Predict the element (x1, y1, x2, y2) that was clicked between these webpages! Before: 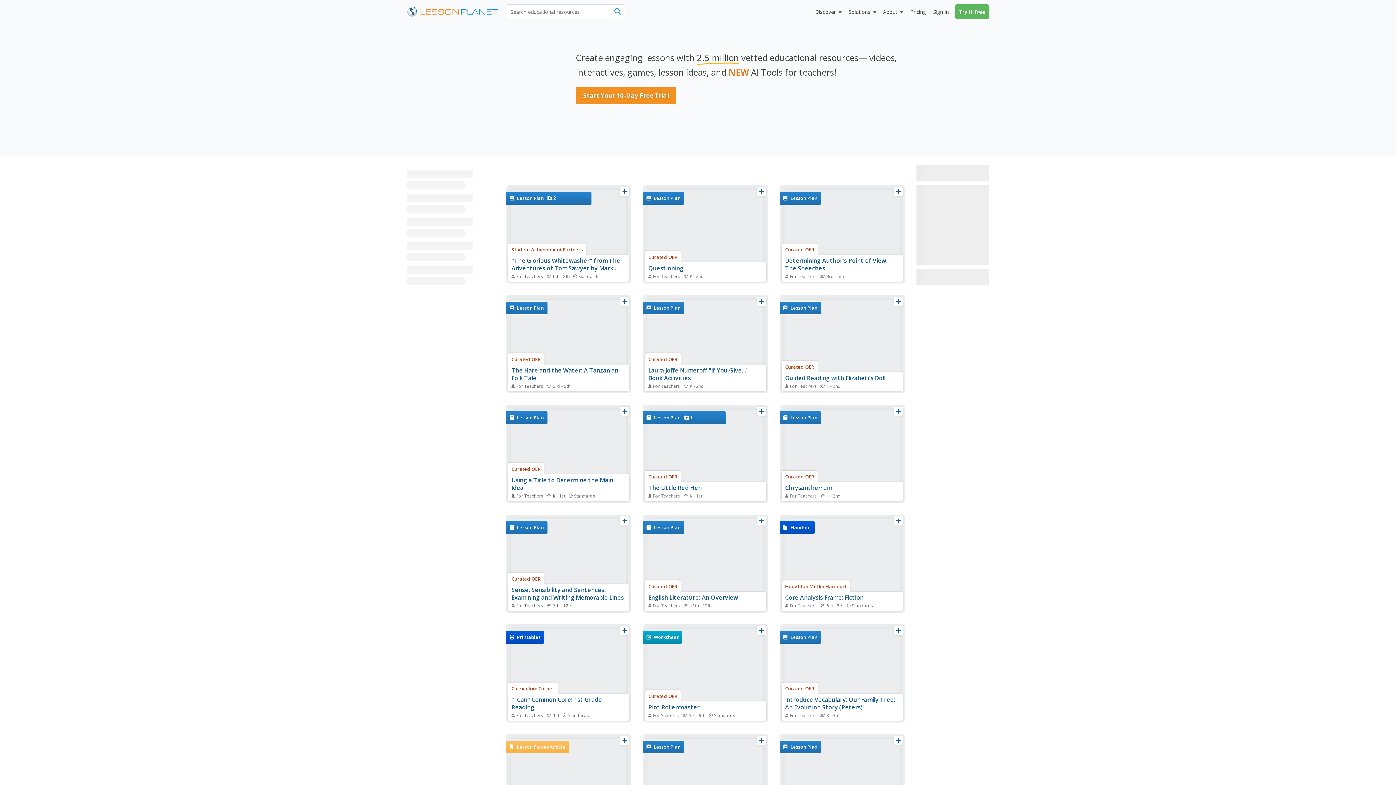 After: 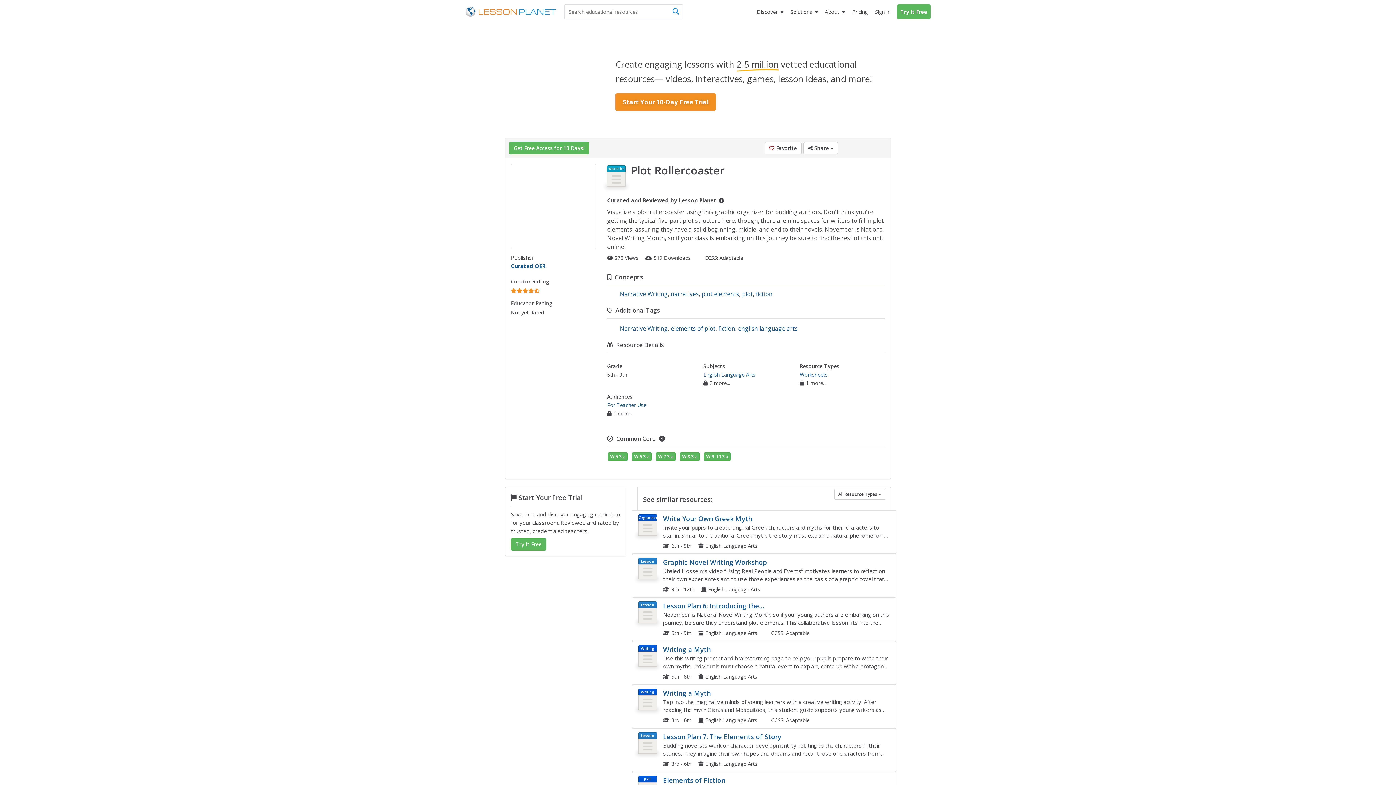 Action: bbox: (643, 624, 768, 749)